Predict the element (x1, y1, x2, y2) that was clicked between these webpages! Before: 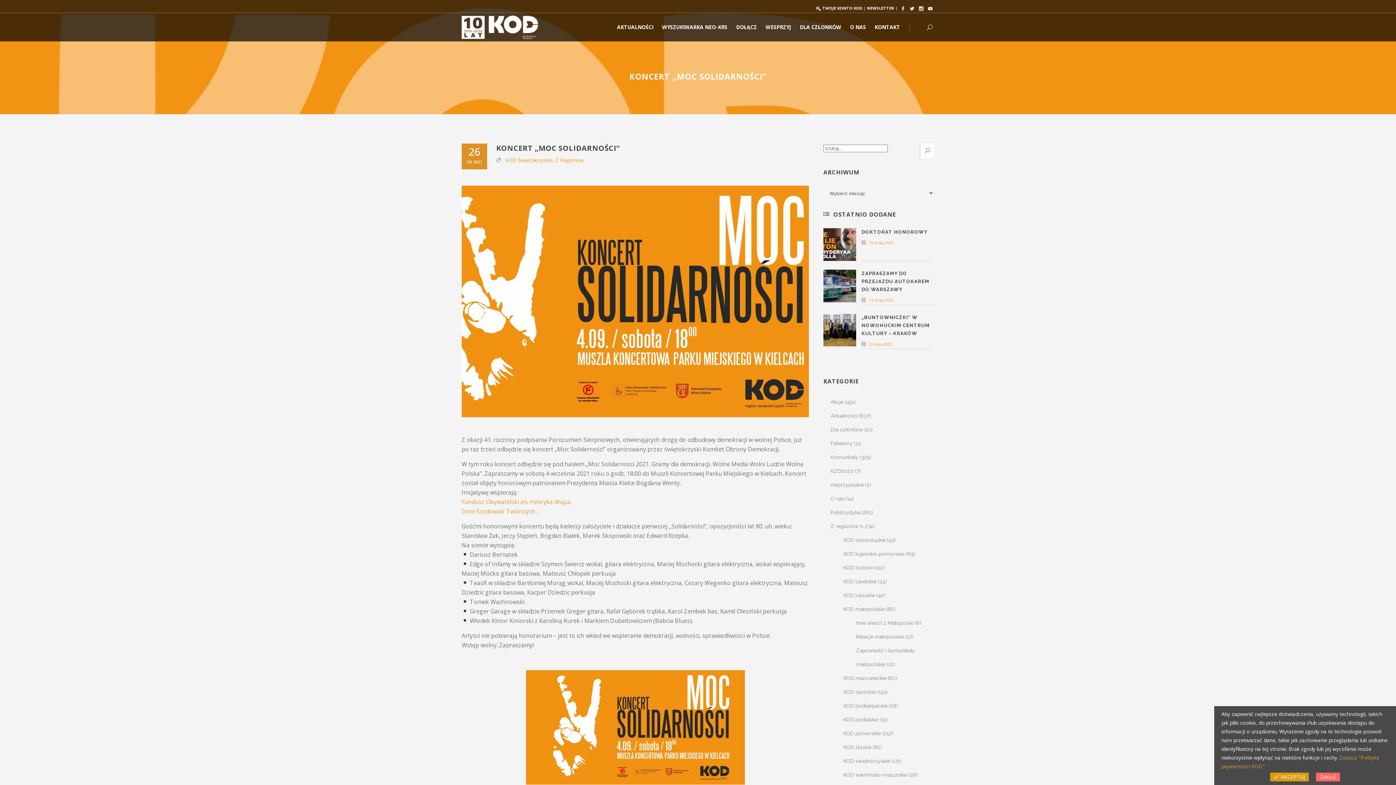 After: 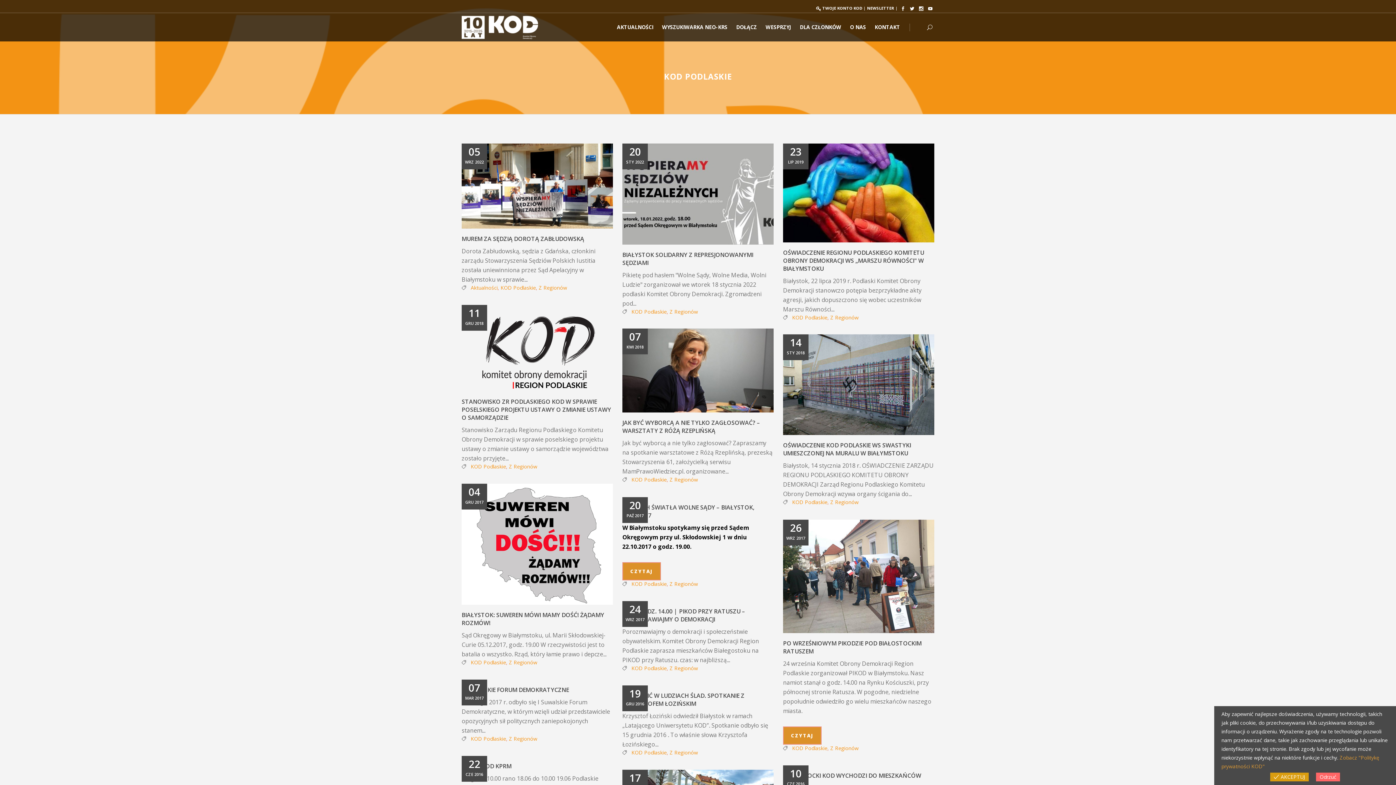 Action: label: KOD podlaskie bbox: (843, 717, 878, 722)